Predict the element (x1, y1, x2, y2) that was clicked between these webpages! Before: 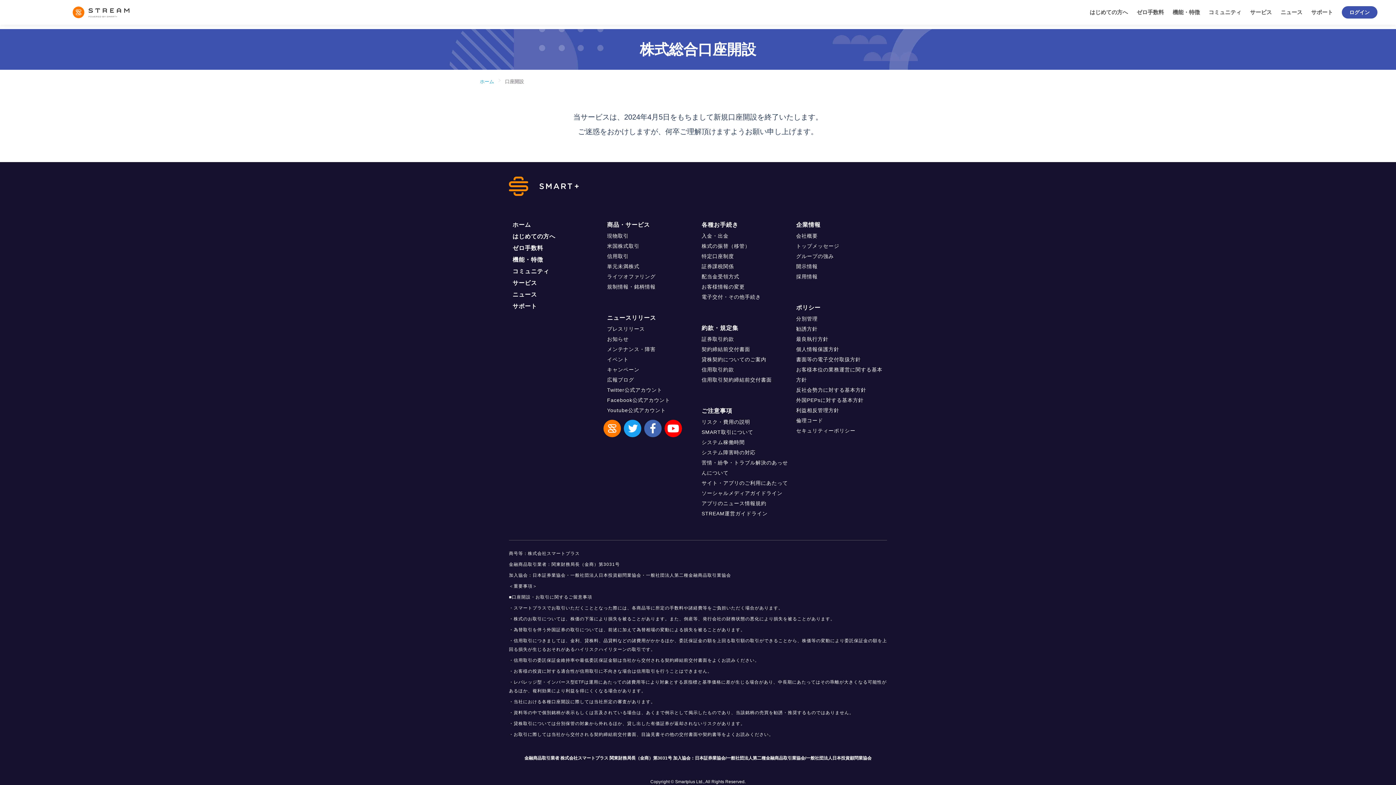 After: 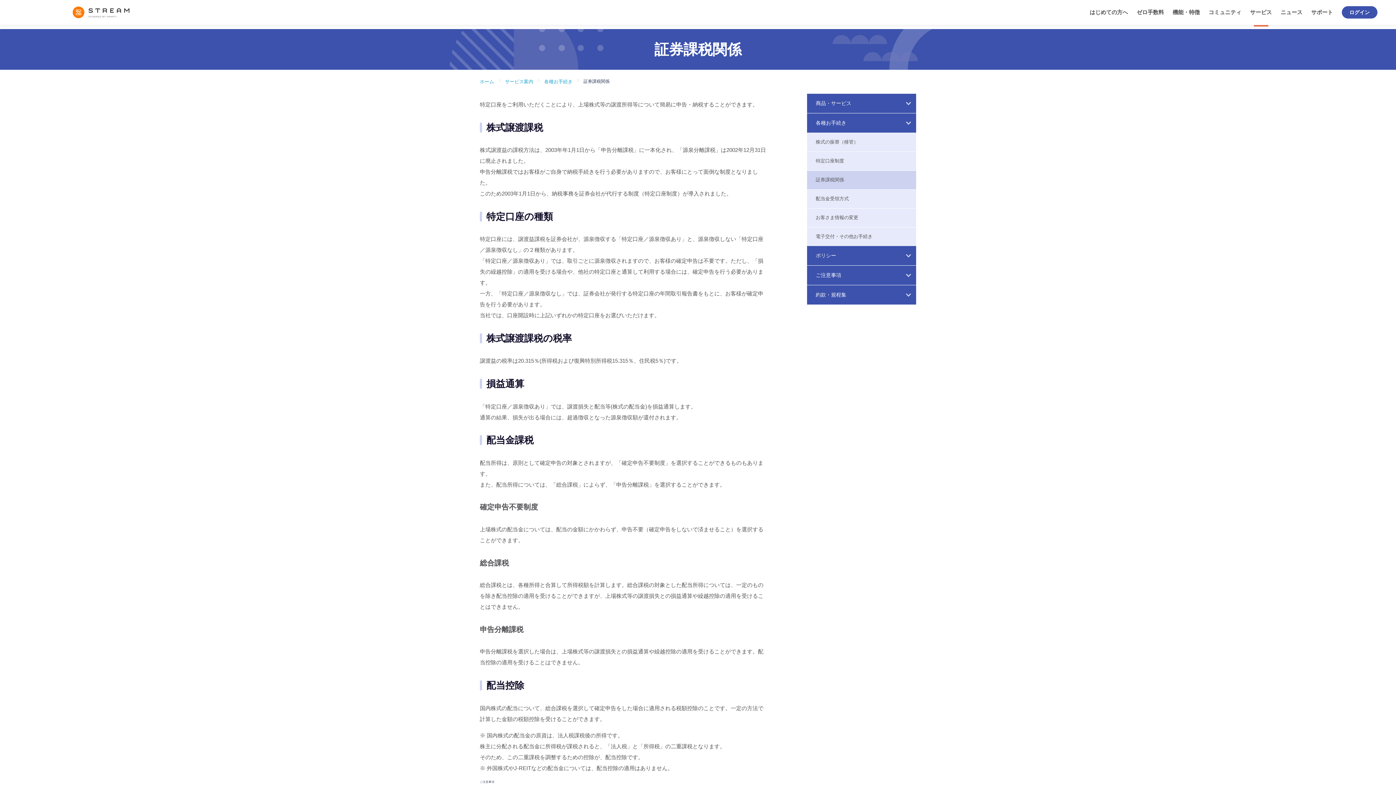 Action: bbox: (698, 261, 792, 271) label: 証券課税関係